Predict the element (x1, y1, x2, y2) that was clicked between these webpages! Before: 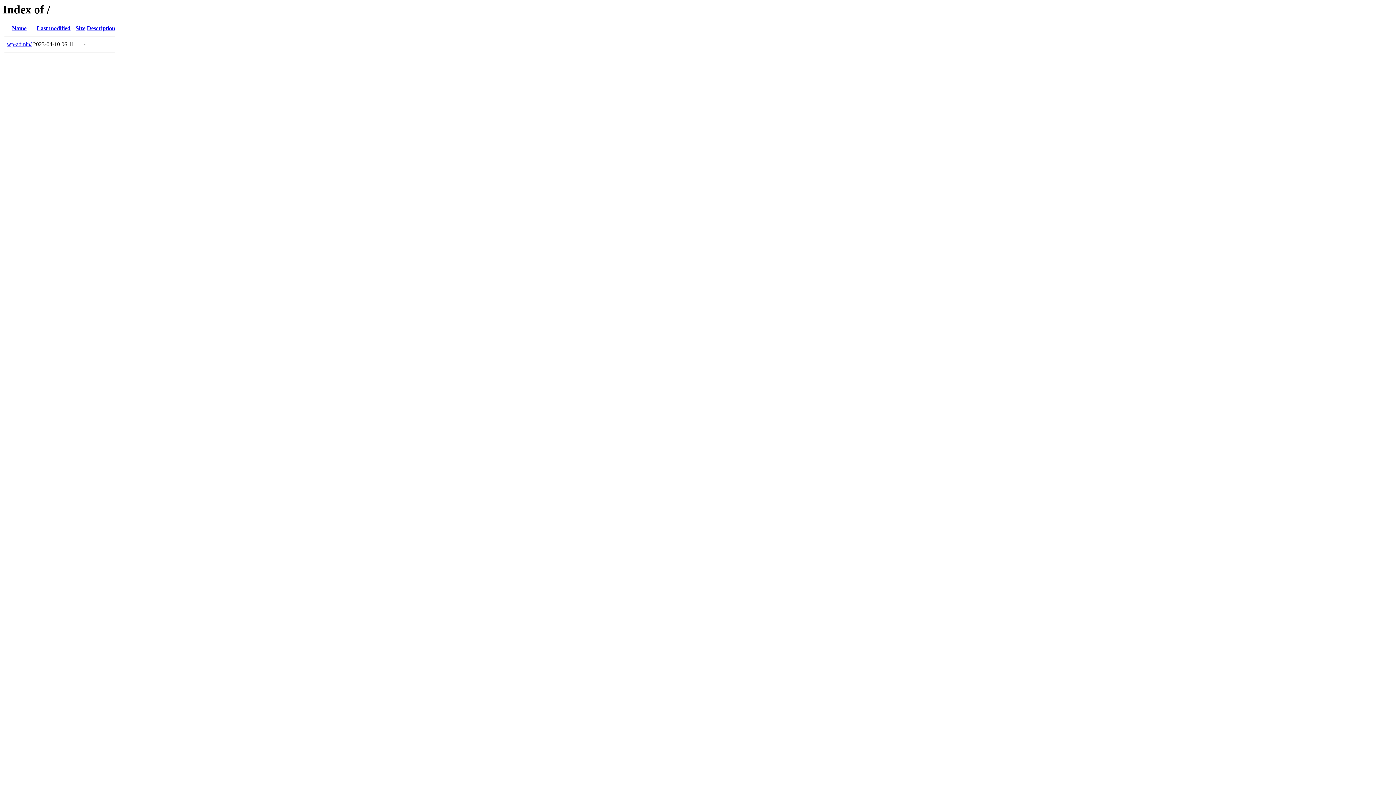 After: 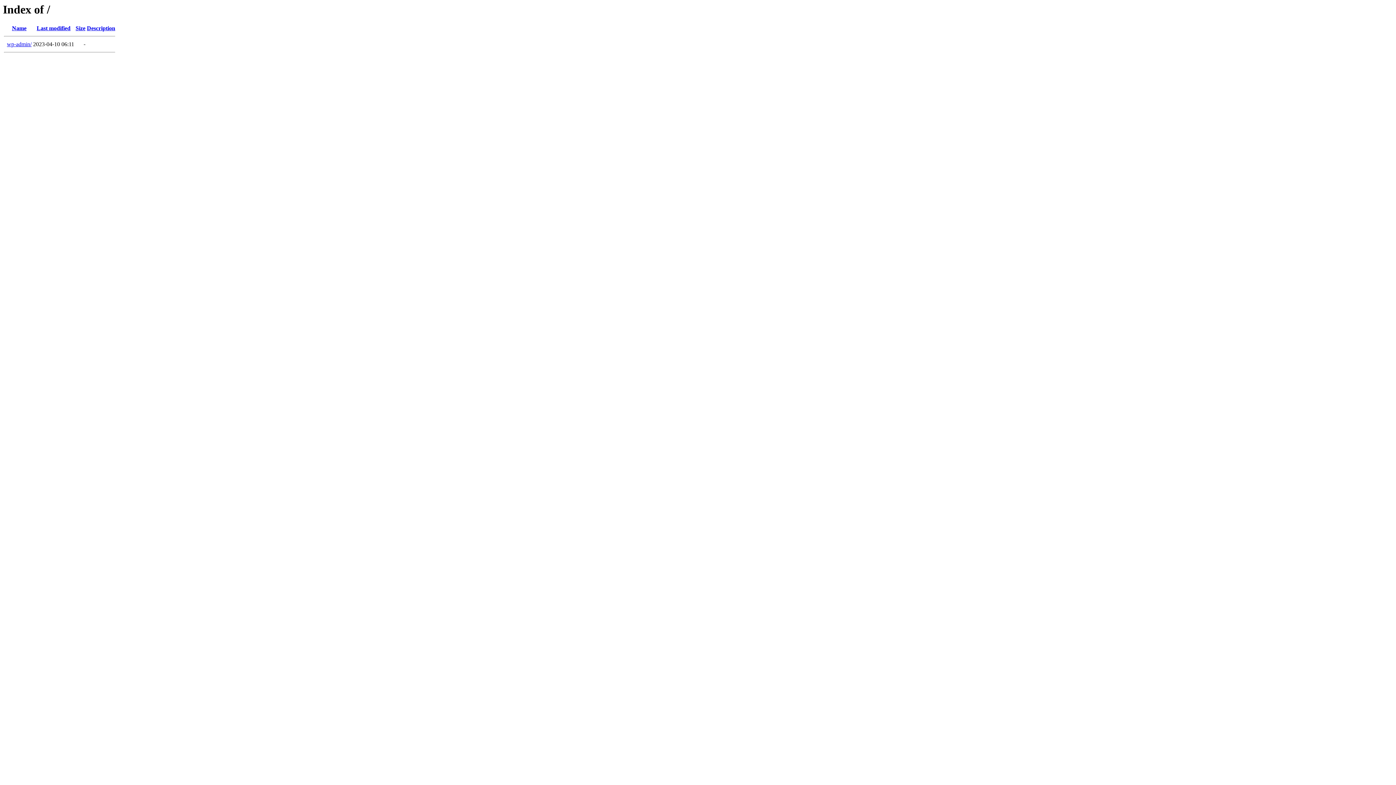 Action: label: Last modified bbox: (36, 25, 70, 31)